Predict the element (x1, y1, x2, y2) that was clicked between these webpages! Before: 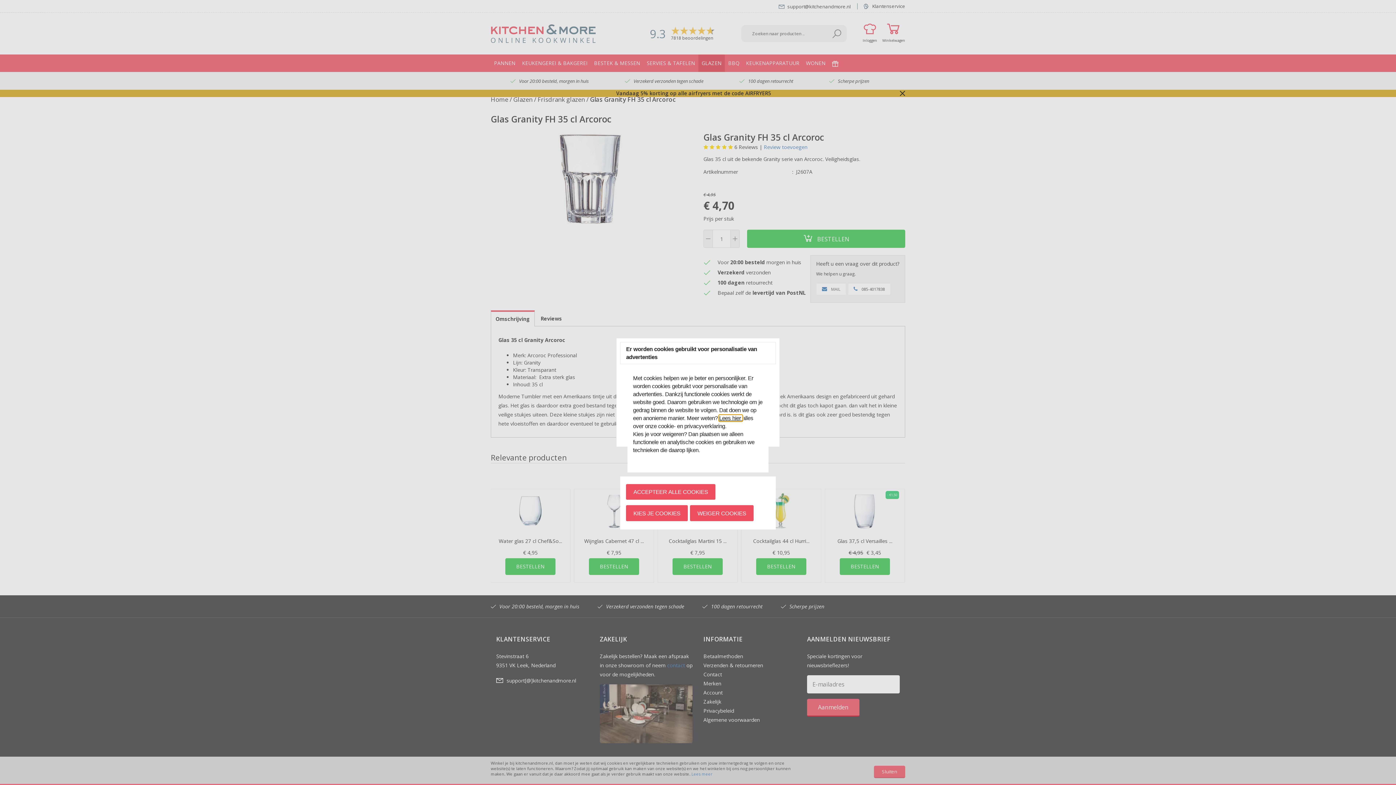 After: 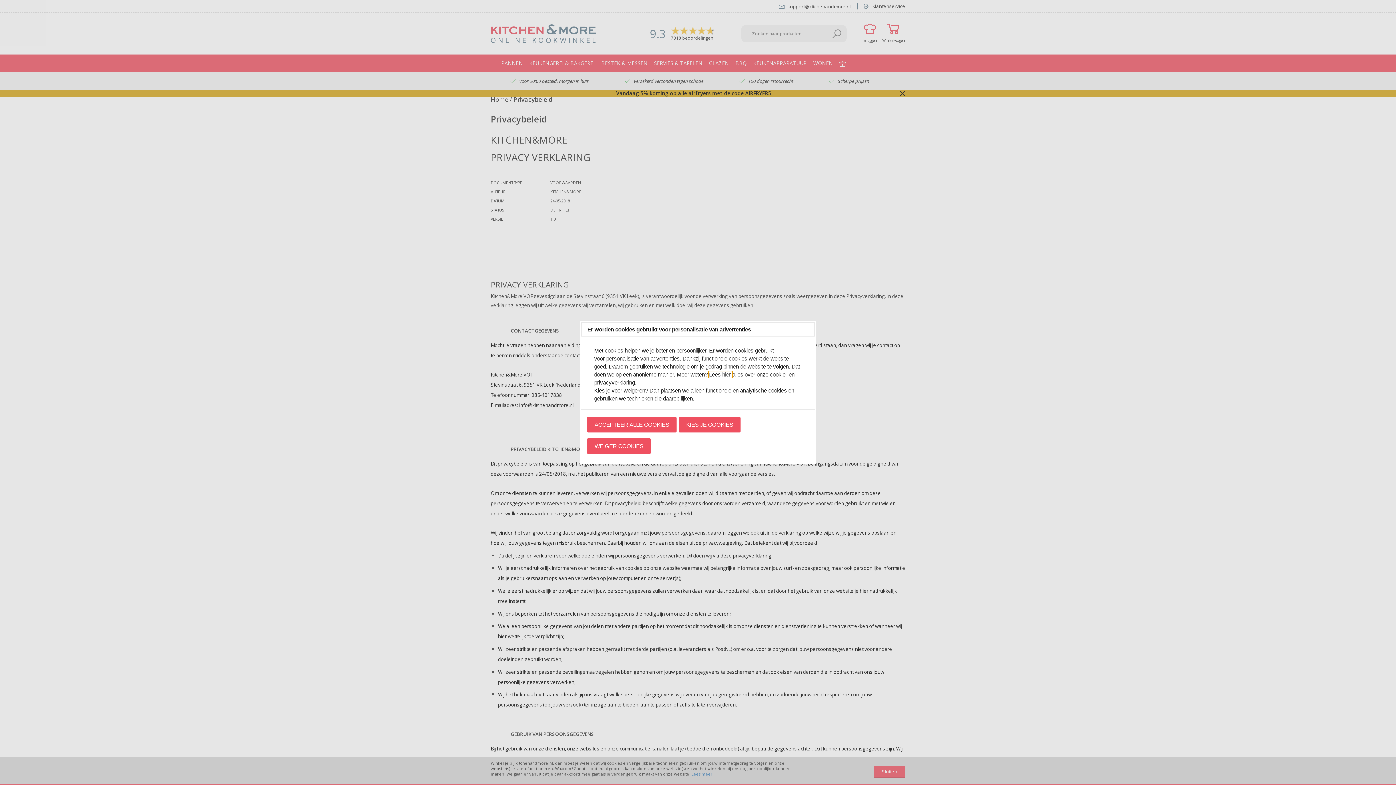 Action: bbox: (719, 415, 742, 421) label: Lees hier 